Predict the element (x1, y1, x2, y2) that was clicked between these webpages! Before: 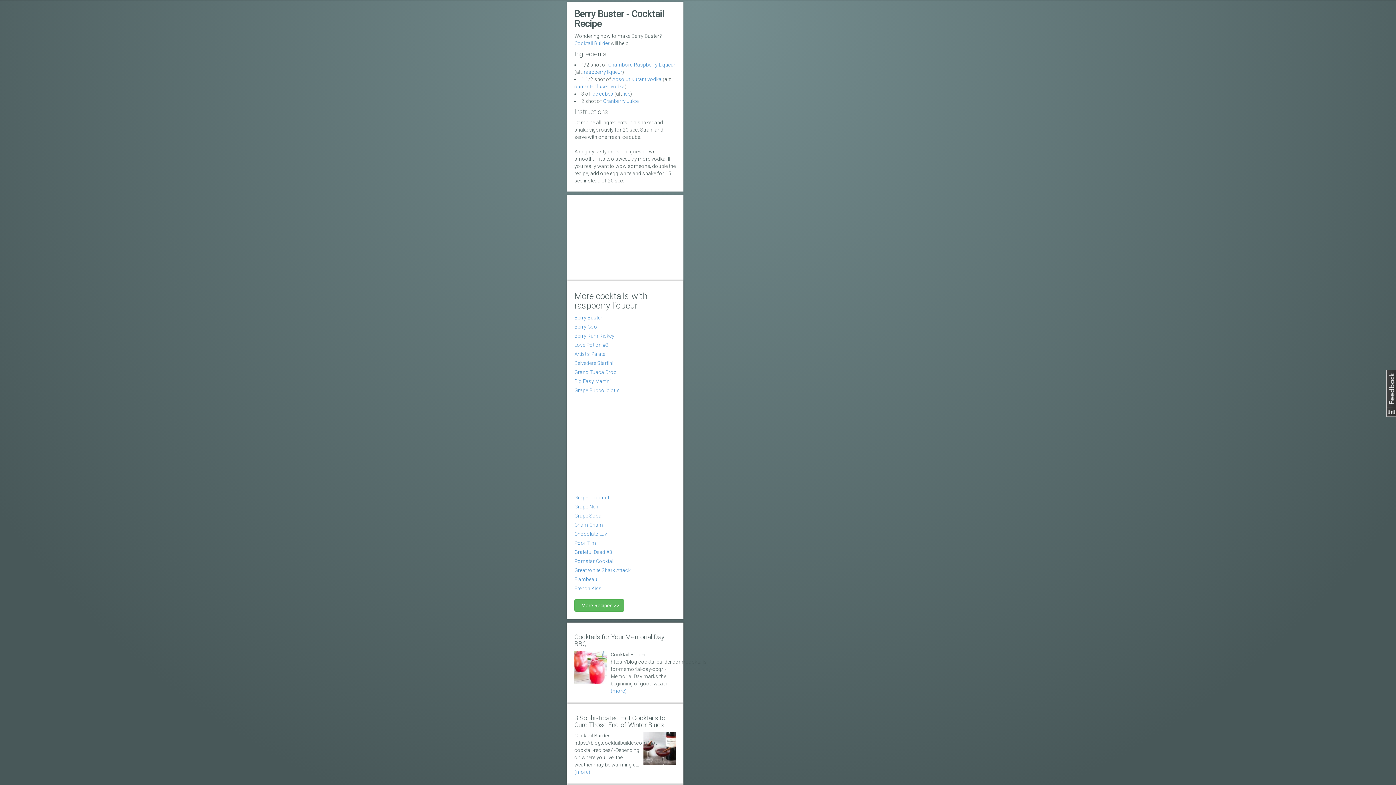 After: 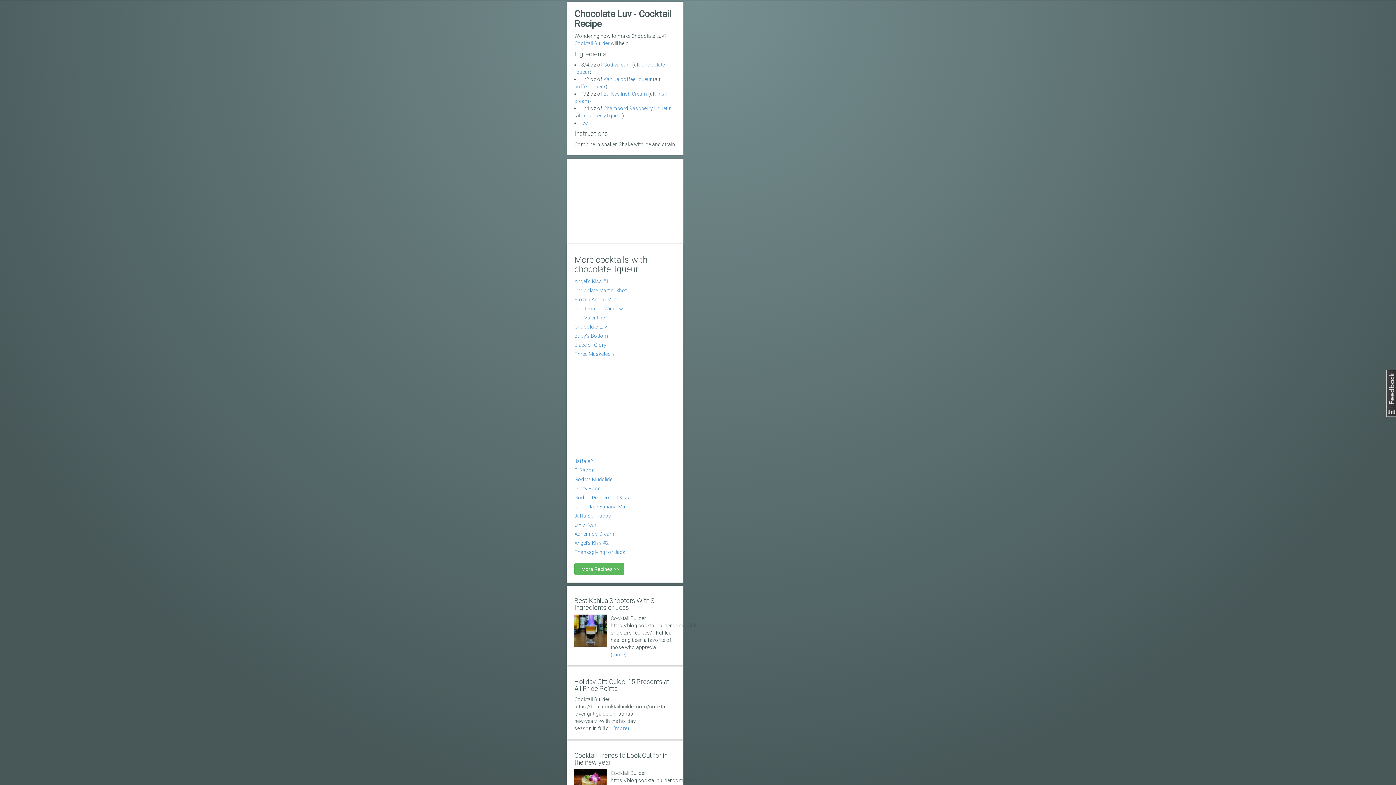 Action: bbox: (574, 531, 607, 537) label: Chocolate Luv